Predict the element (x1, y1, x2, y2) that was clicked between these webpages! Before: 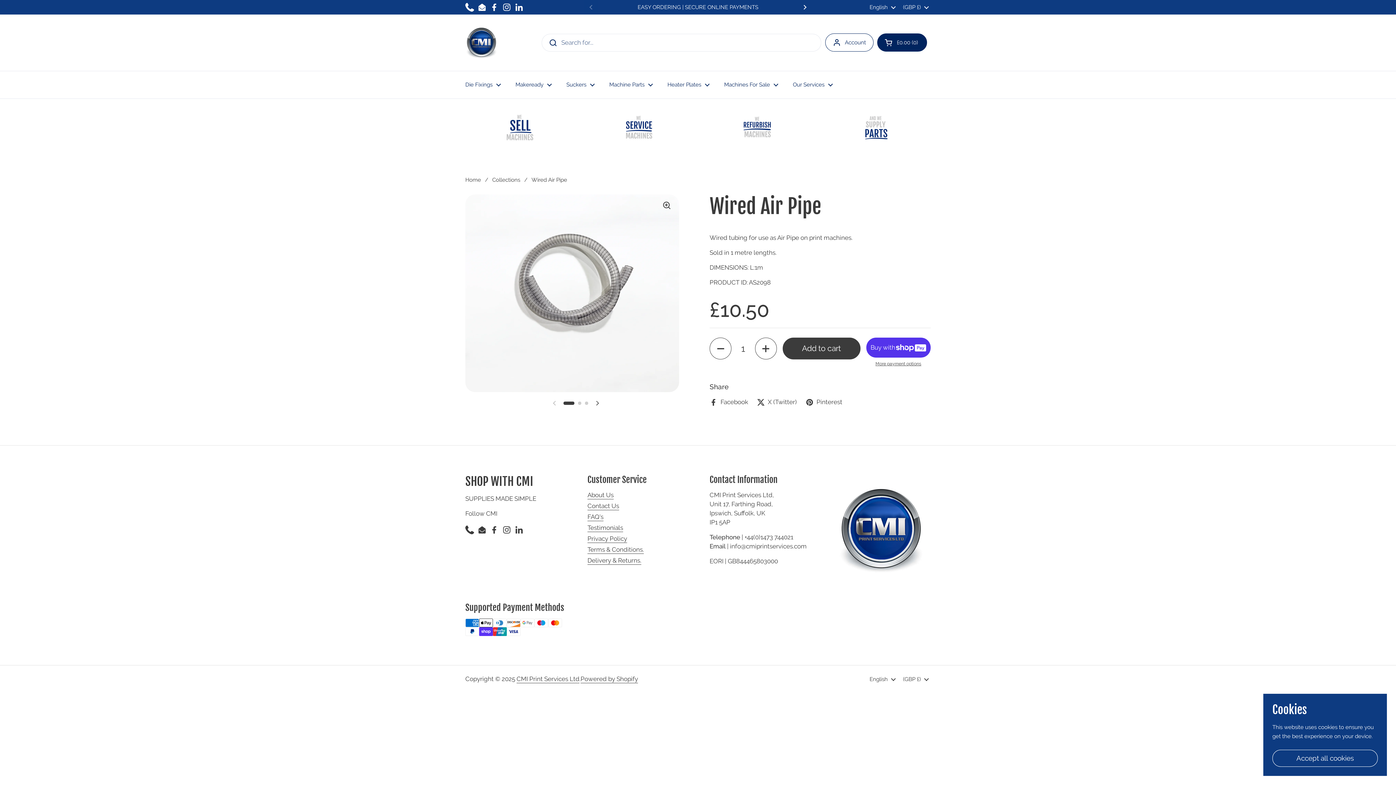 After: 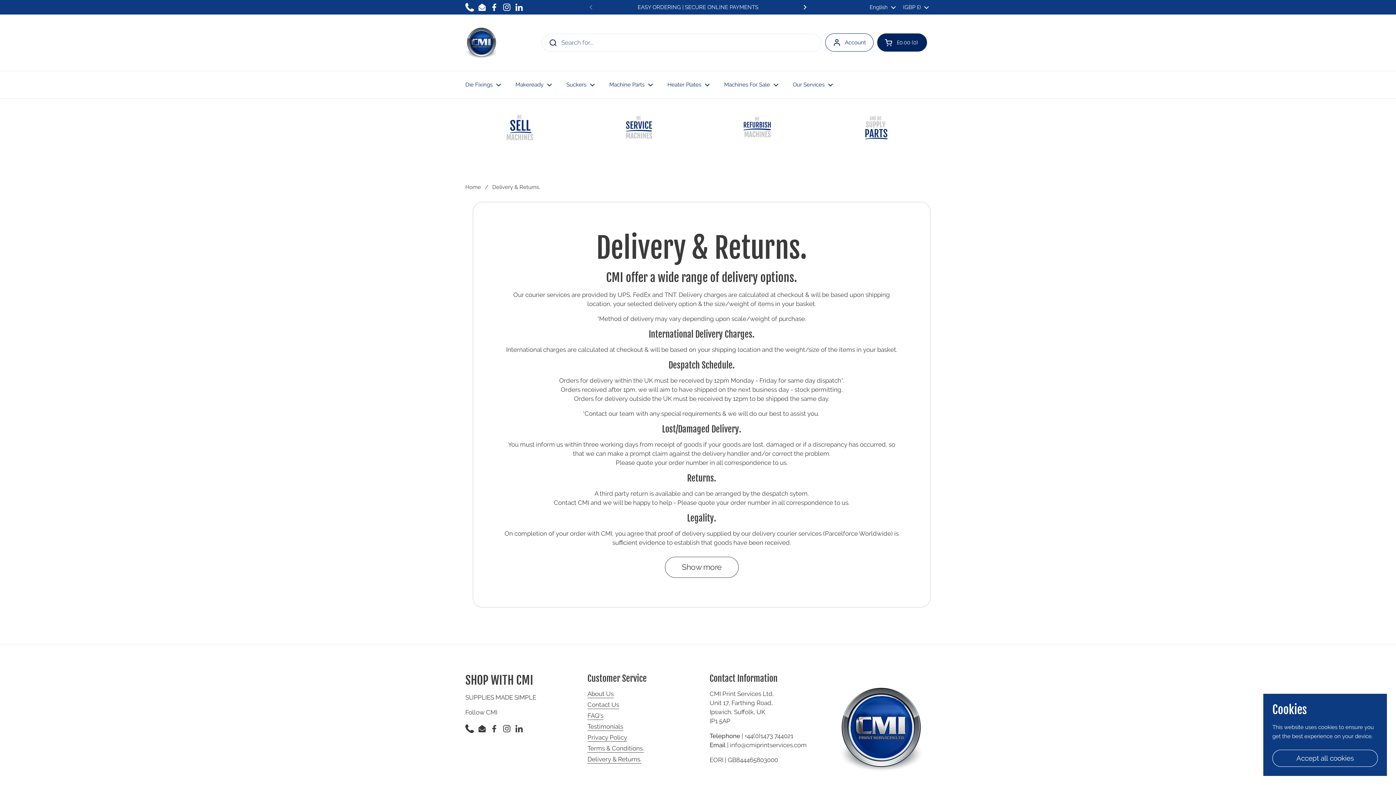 Action: label: Delivery & Returns. bbox: (587, 556, 641, 564)